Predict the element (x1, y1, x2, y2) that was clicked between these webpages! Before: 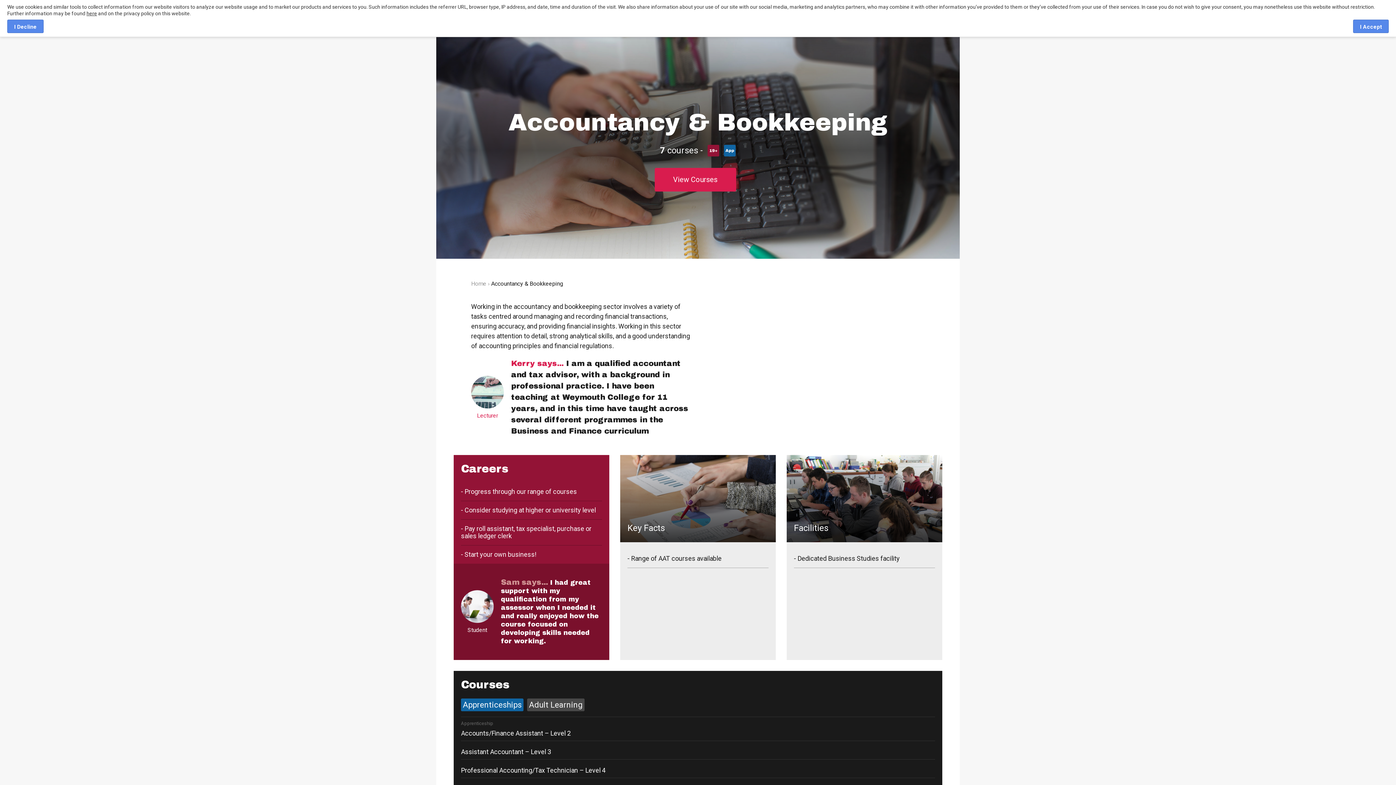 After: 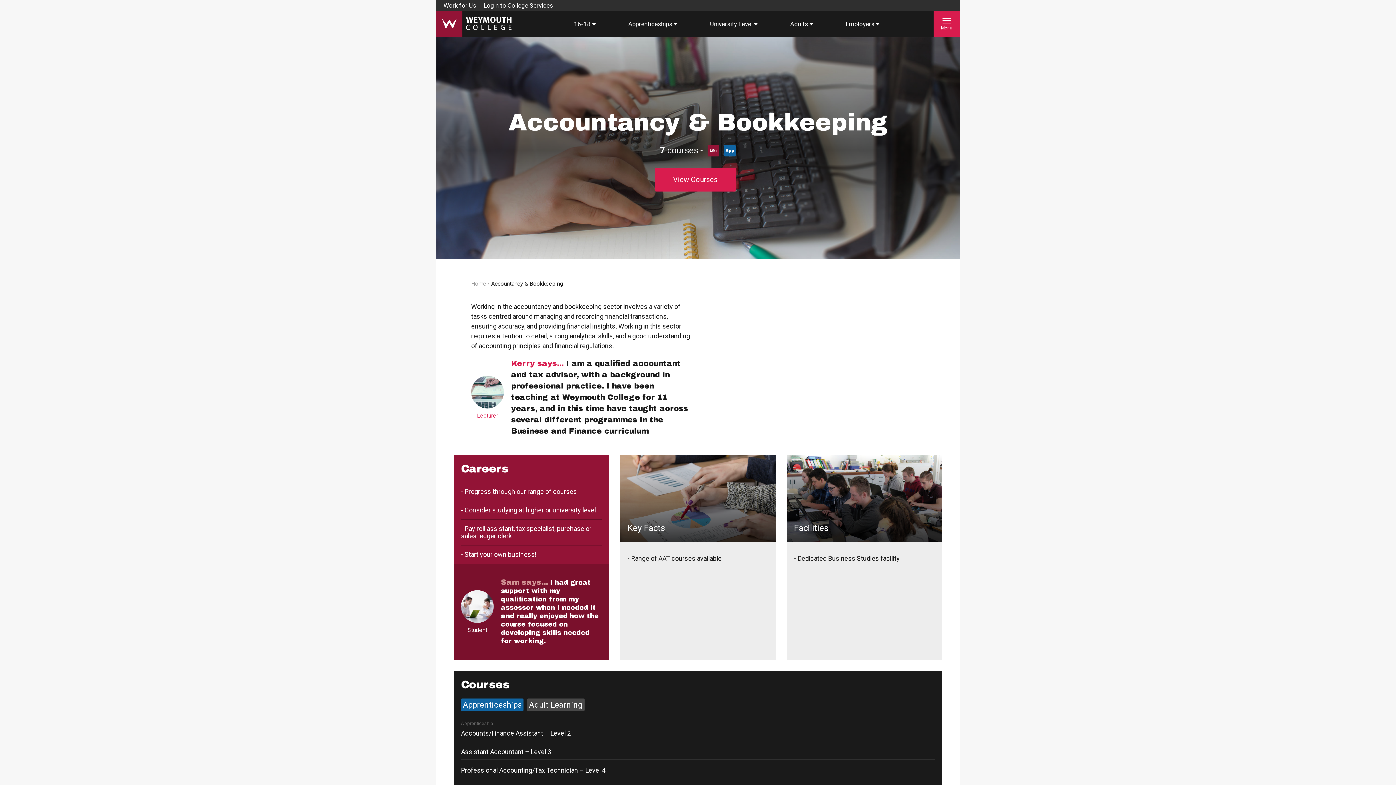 Action: label: I Accept bbox: (1353, 19, 1389, 33)